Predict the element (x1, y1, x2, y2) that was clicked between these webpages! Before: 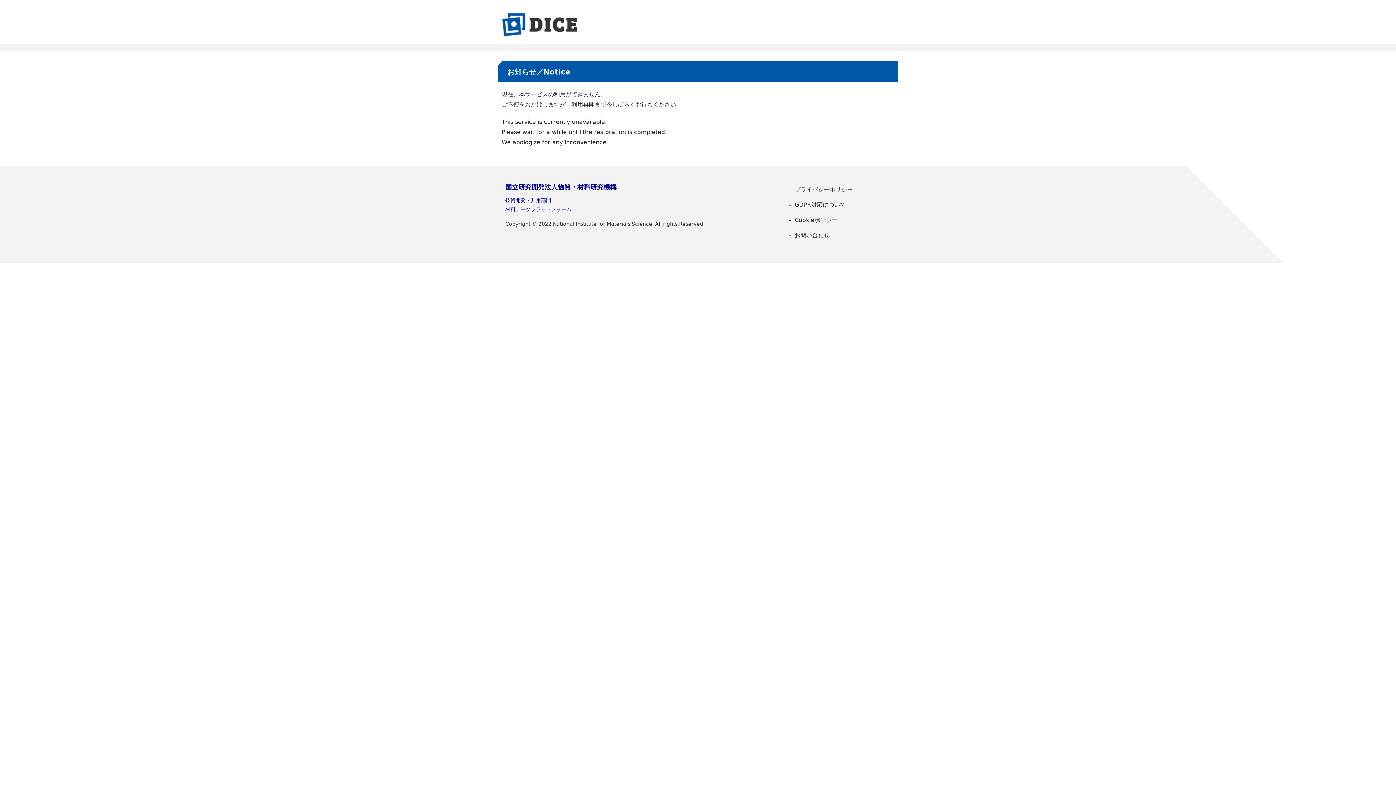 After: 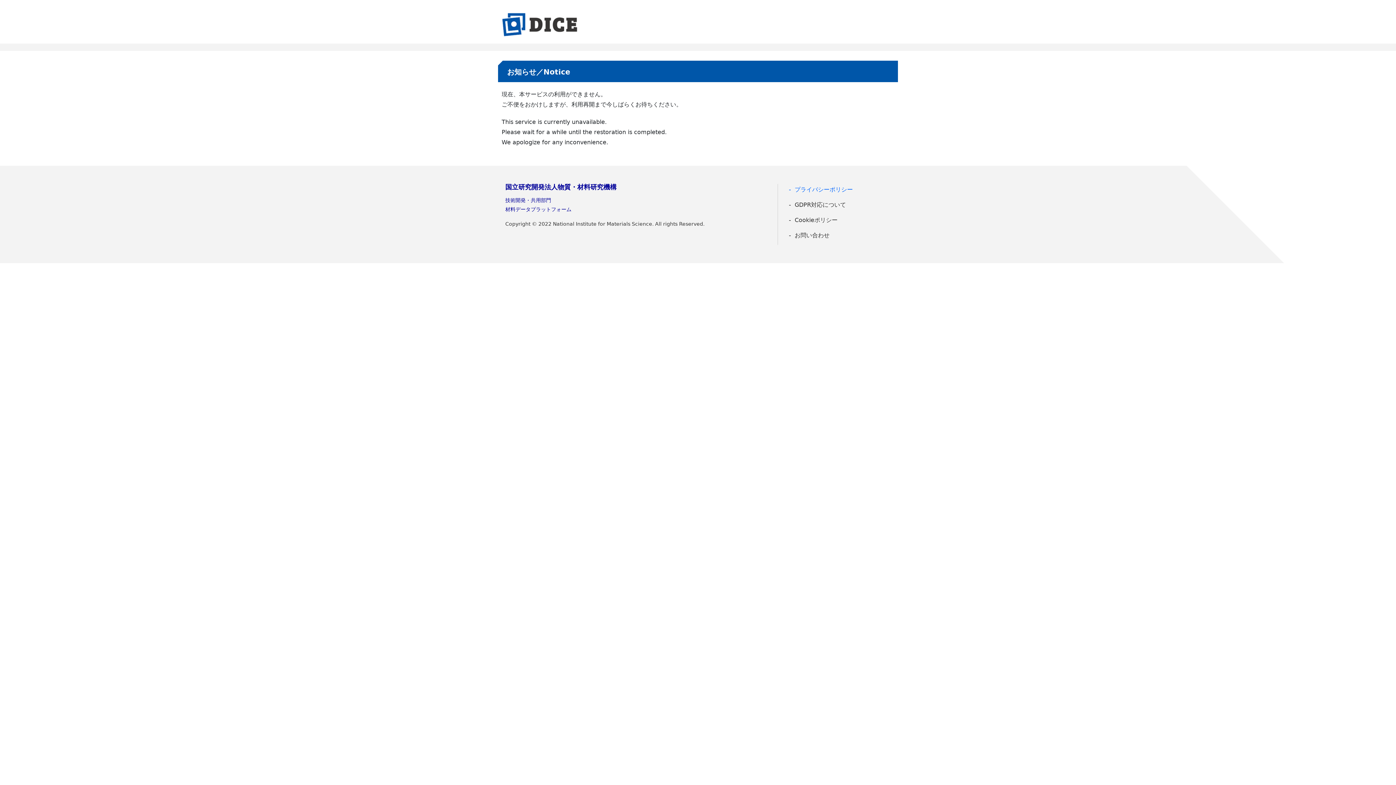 Action: bbox: (785, 184, 890, 195) label: プライバシーポリシー